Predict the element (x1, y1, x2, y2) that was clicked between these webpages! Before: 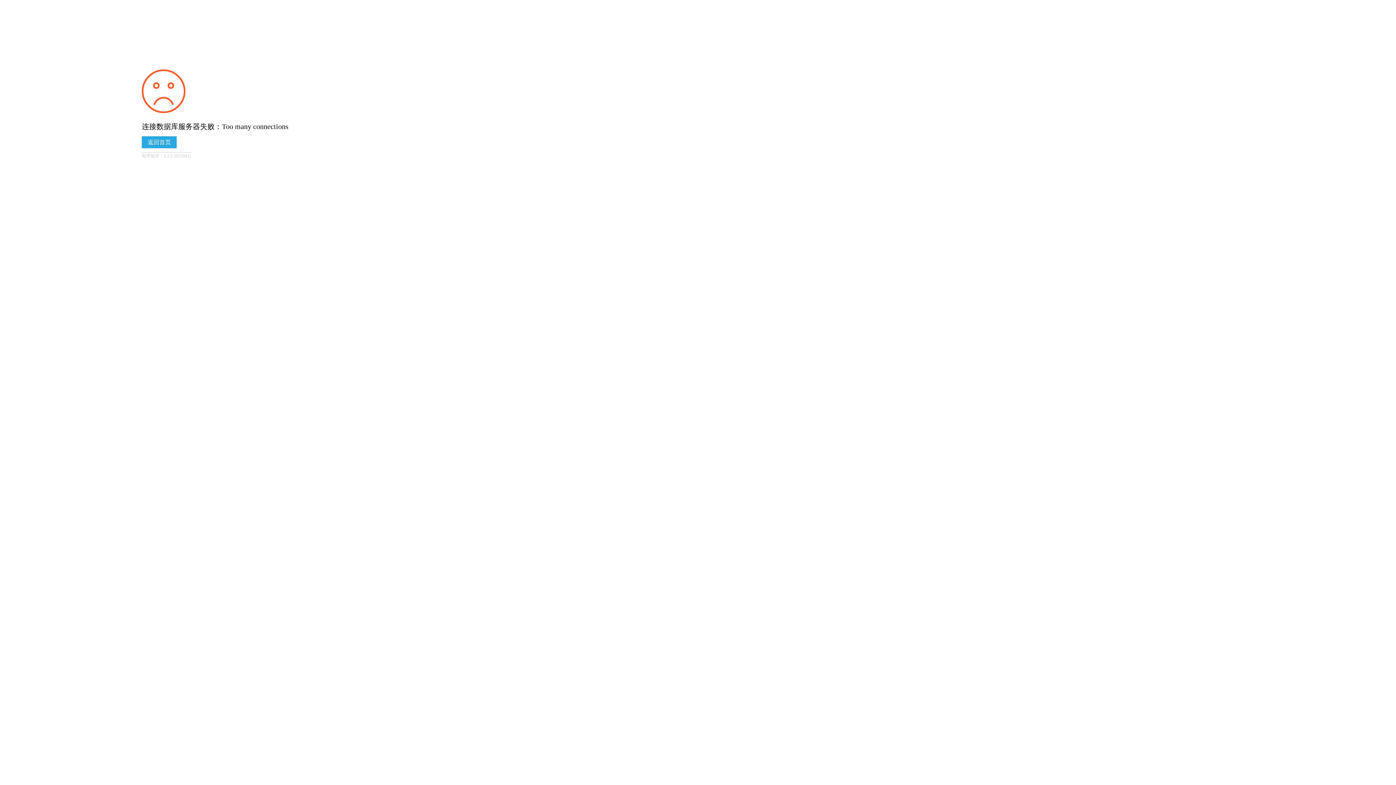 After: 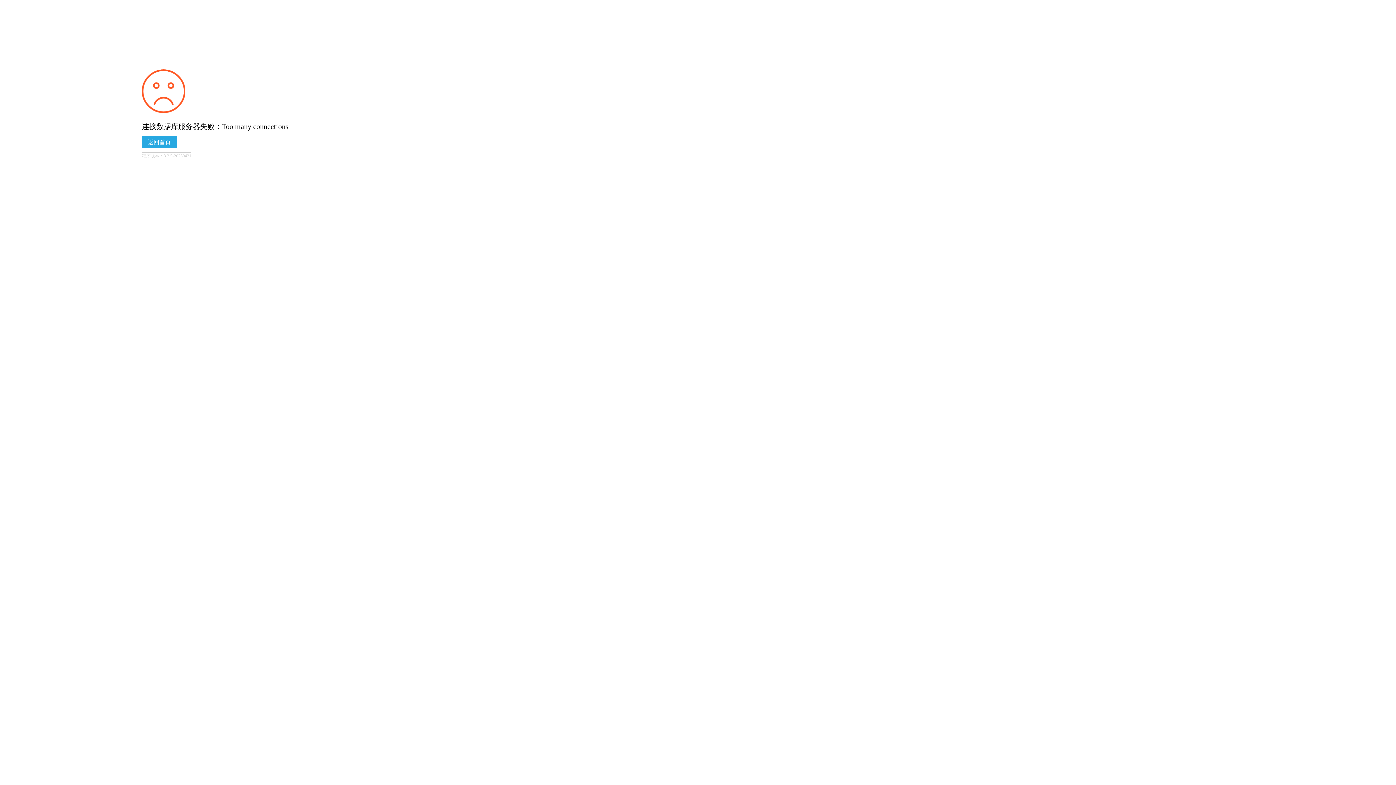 Action: label: 返回首页 bbox: (141, 136, 176, 148)